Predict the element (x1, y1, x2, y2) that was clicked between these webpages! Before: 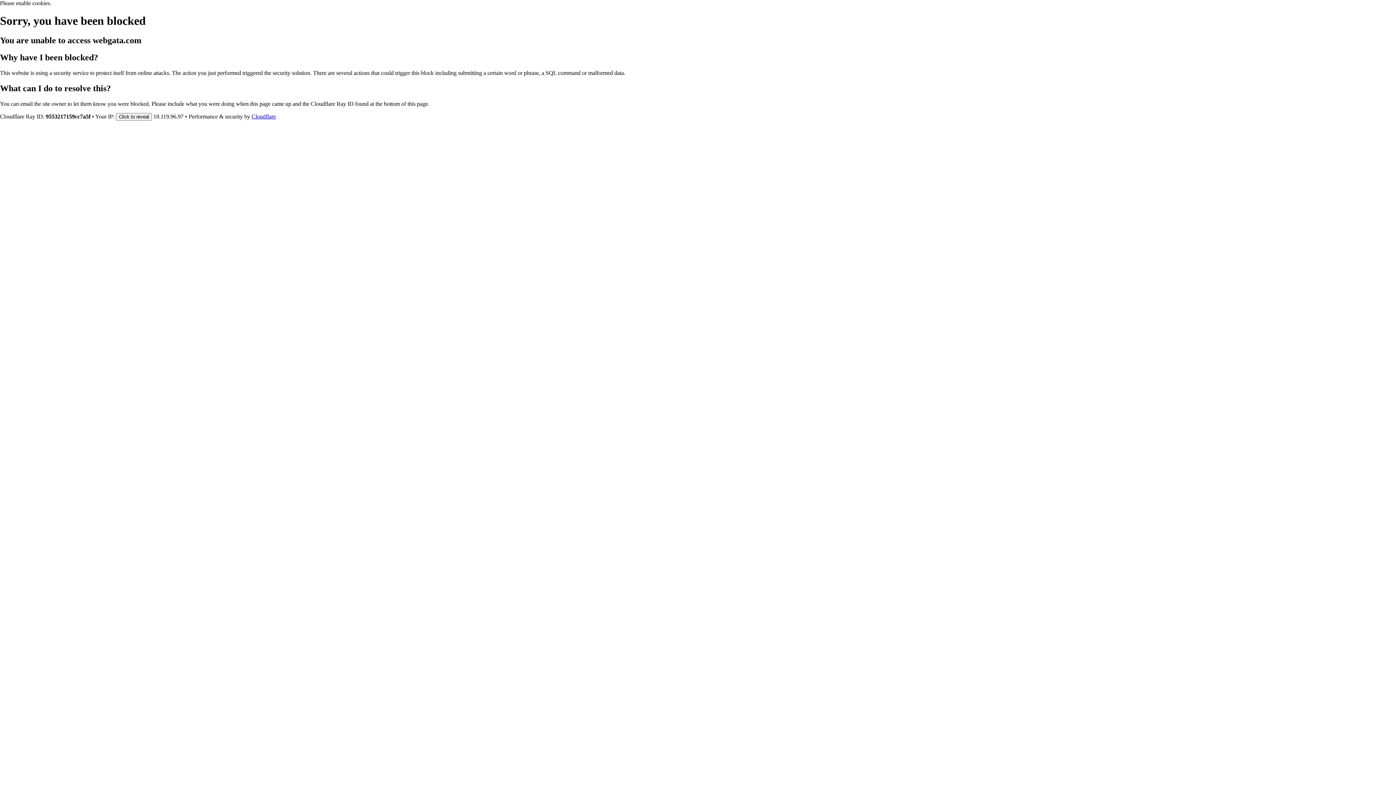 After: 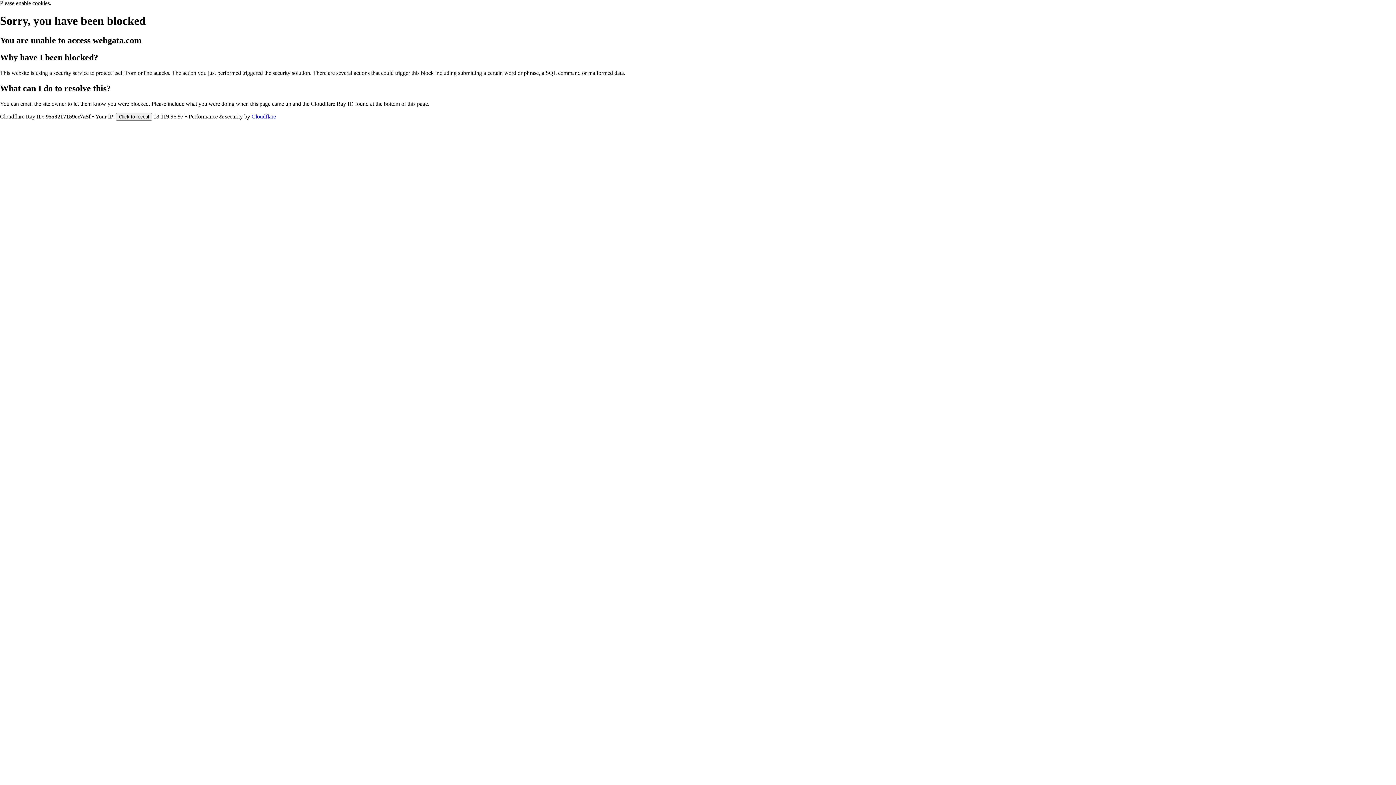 Action: bbox: (251, 113, 276, 119) label: Cloudflare